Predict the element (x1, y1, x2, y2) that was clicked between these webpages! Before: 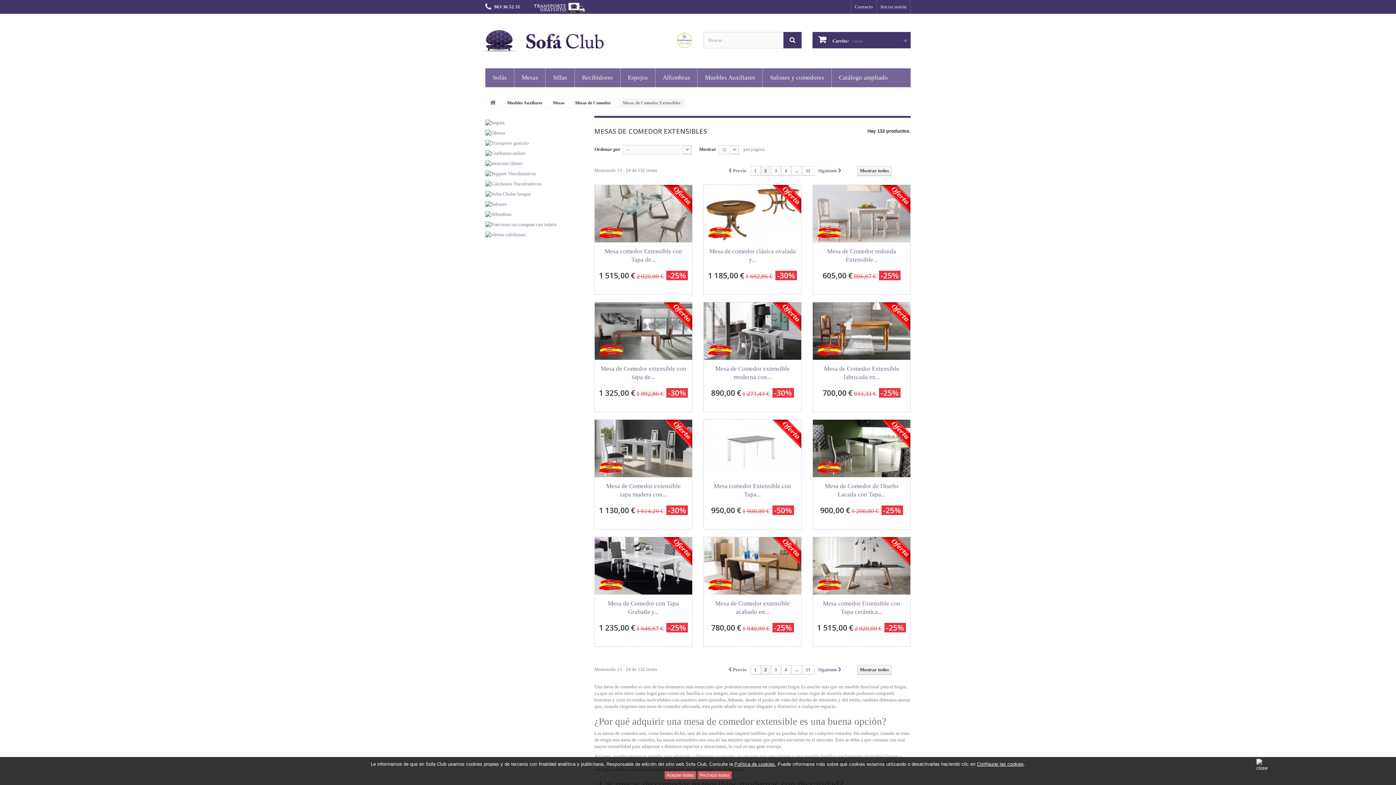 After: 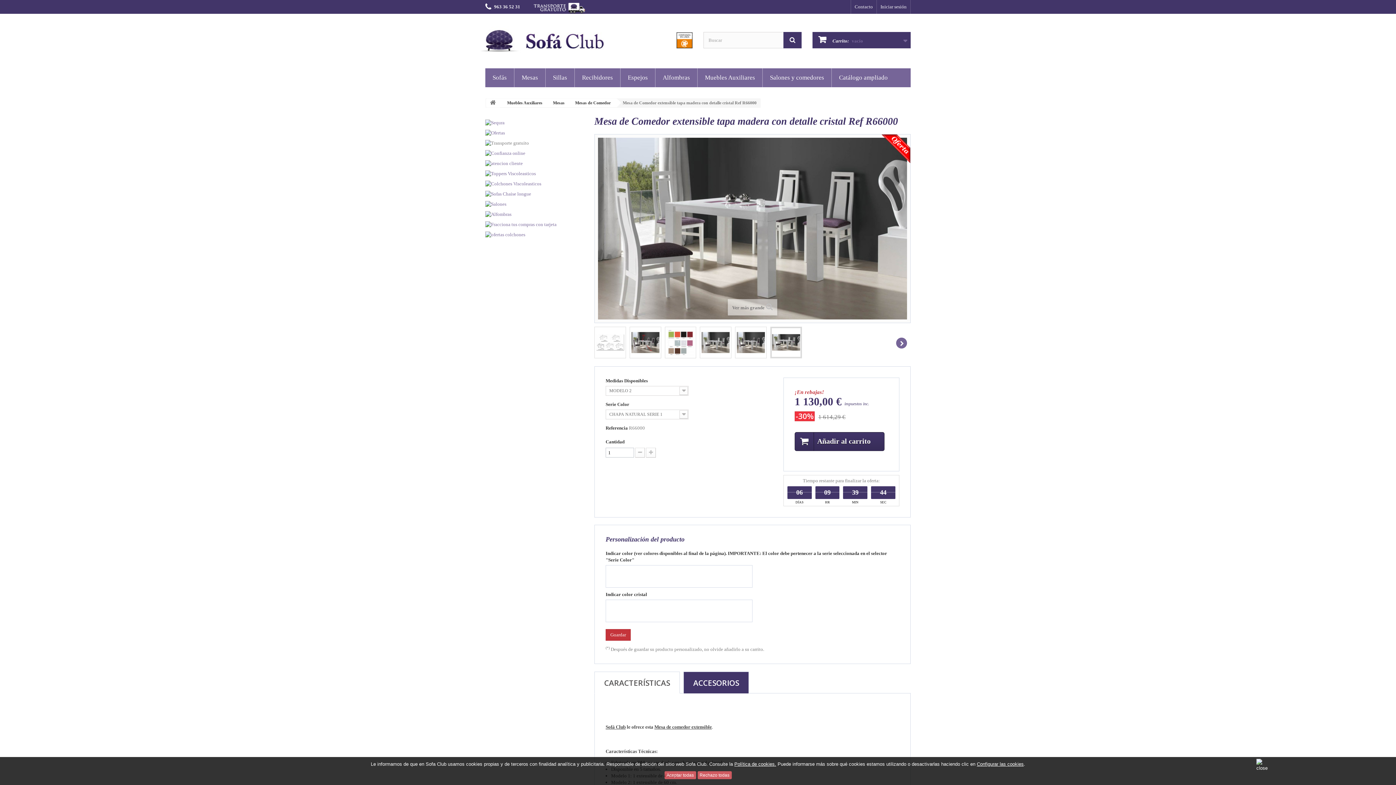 Action: label: ¡Oferta!
Made in Spain bbox: (594, 419, 692, 477)